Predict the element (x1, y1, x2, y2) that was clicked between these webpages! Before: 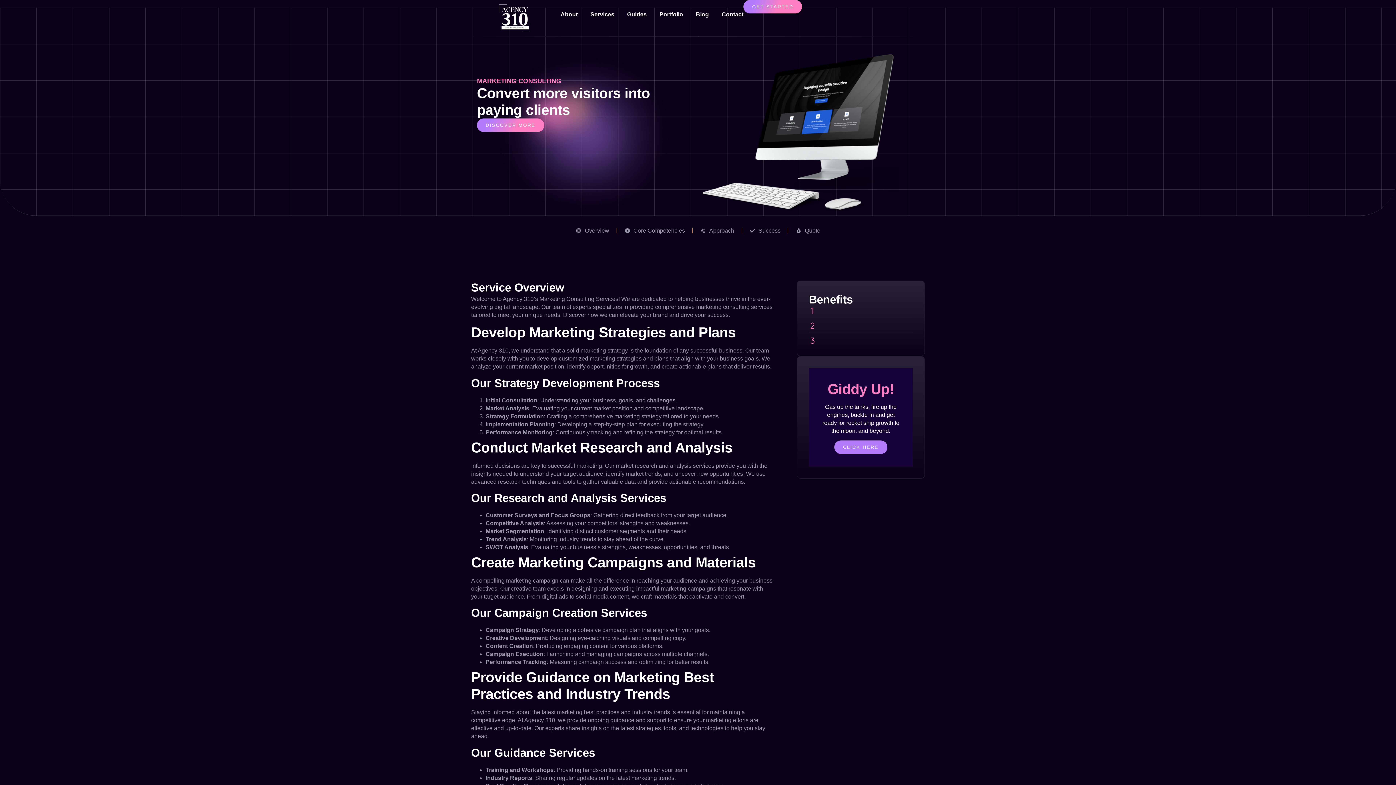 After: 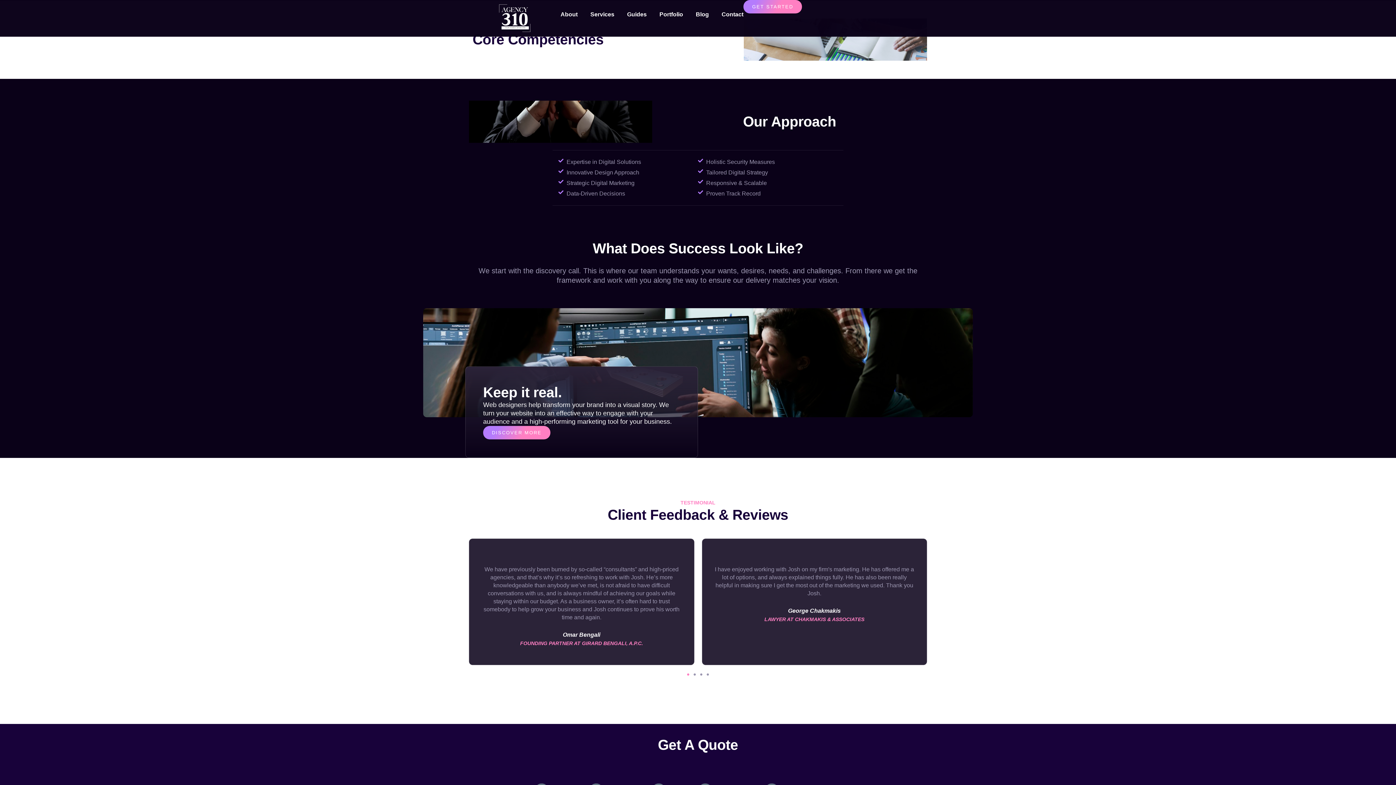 Action: bbox: (624, 226, 685, 234) label: Core Competencies